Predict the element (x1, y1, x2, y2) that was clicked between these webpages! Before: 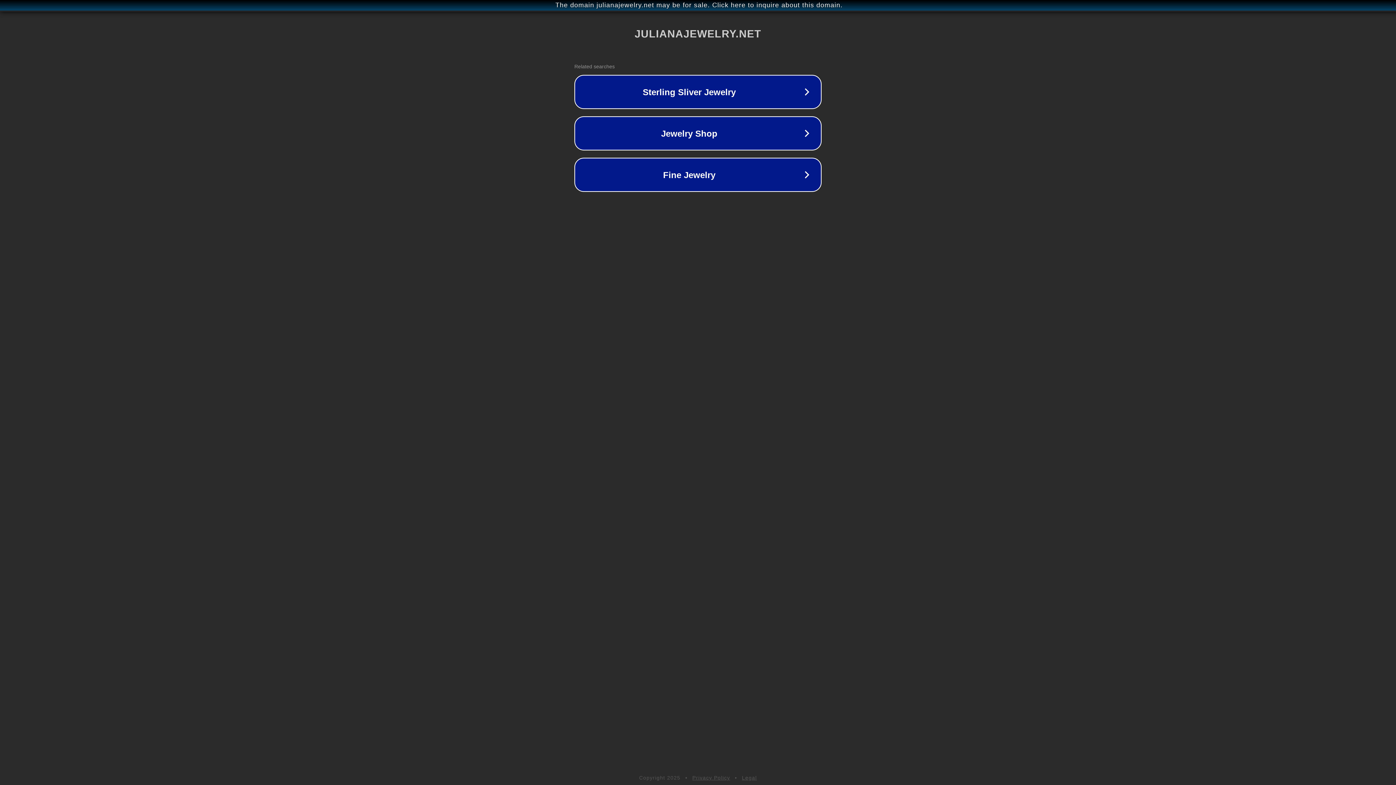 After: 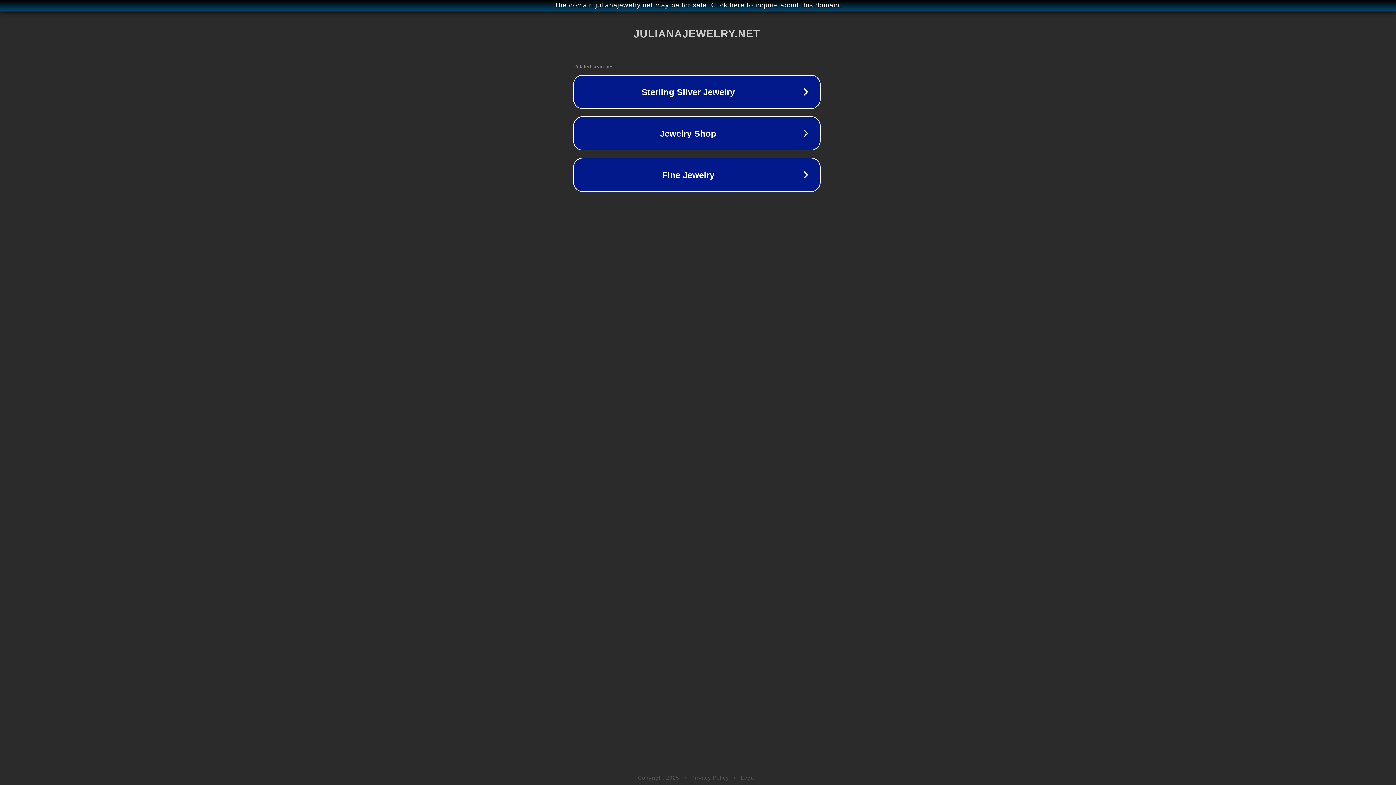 Action: bbox: (1, 1, 1397, 9) label: The domain julianajewelry.net may be for sale. Click here to inquire about this domain.